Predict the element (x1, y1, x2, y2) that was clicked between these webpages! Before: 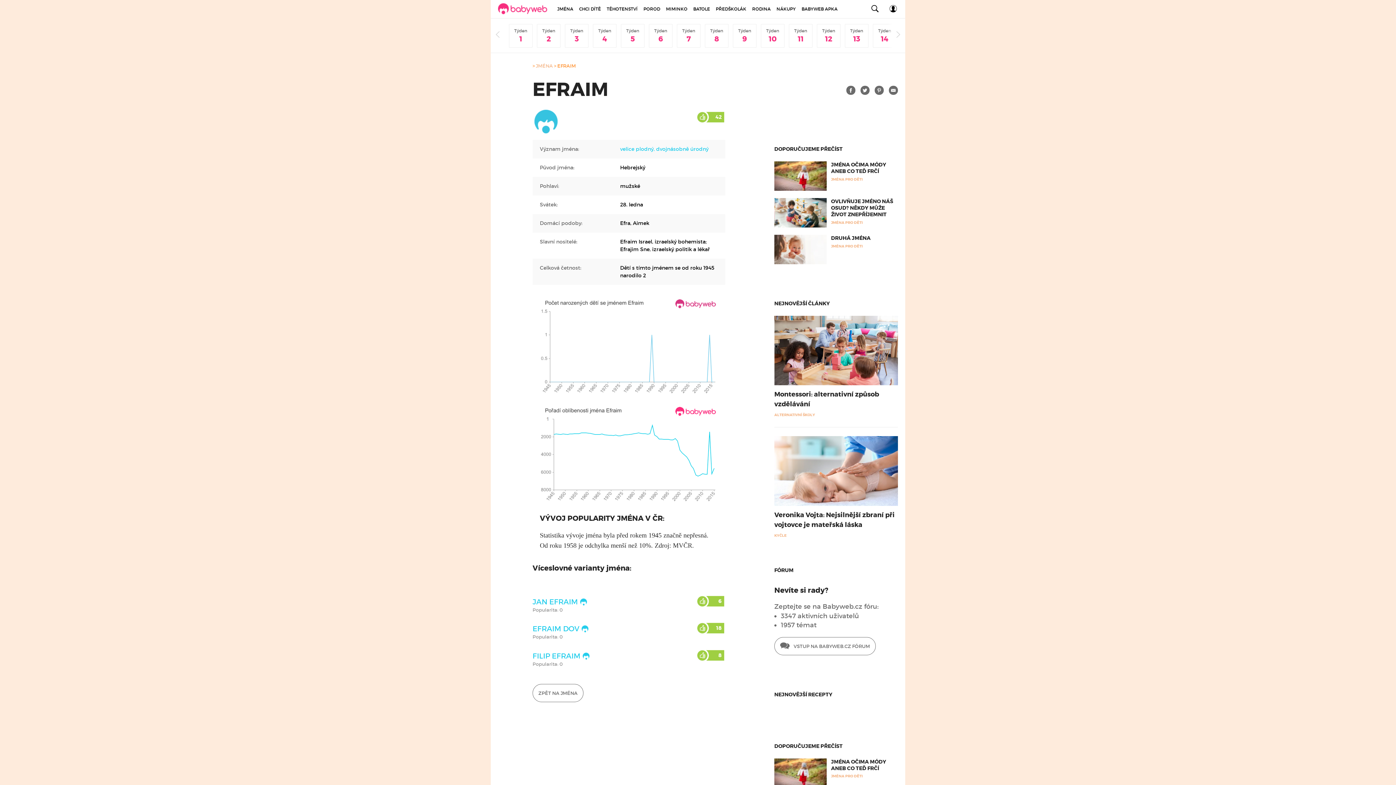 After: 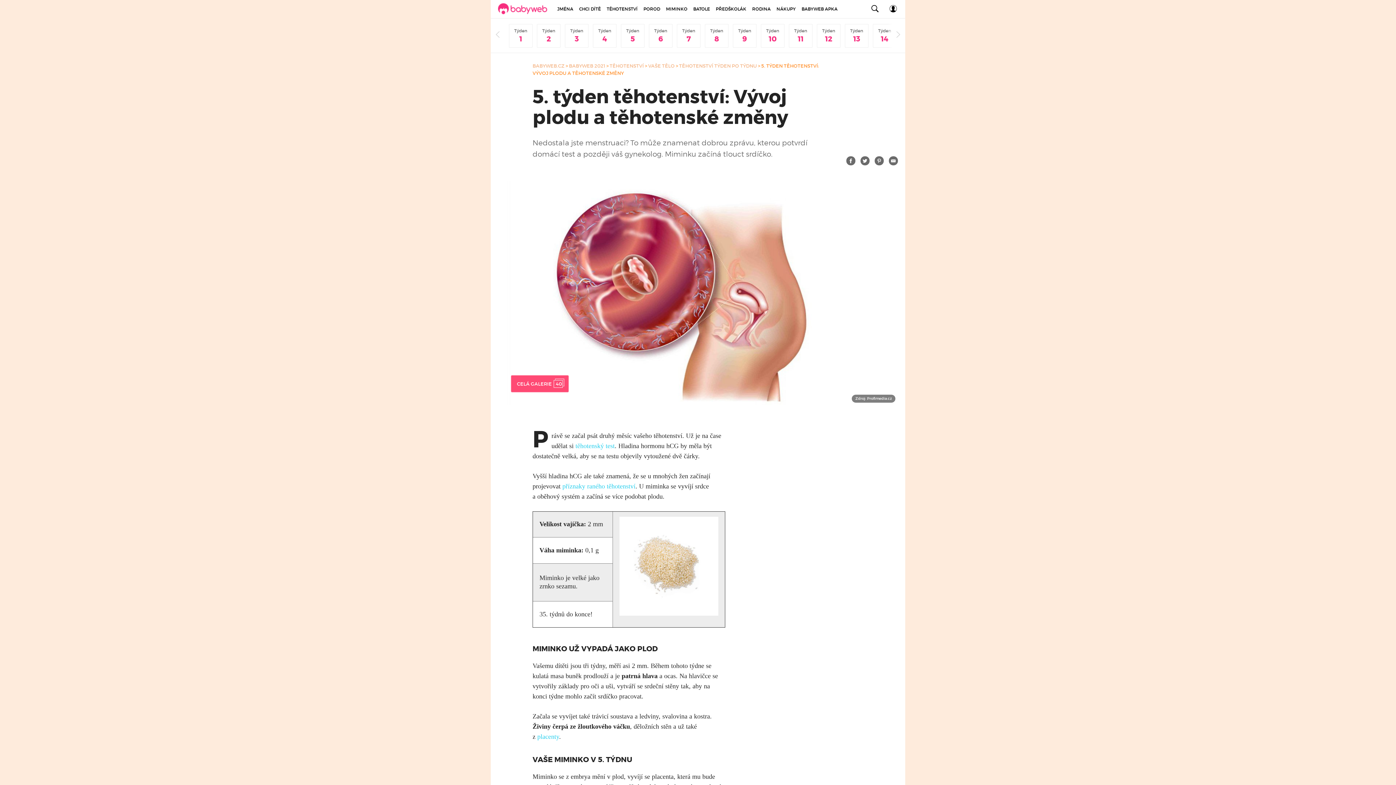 Action: bbox: (621, 24, 644, 47) label: Týden
5